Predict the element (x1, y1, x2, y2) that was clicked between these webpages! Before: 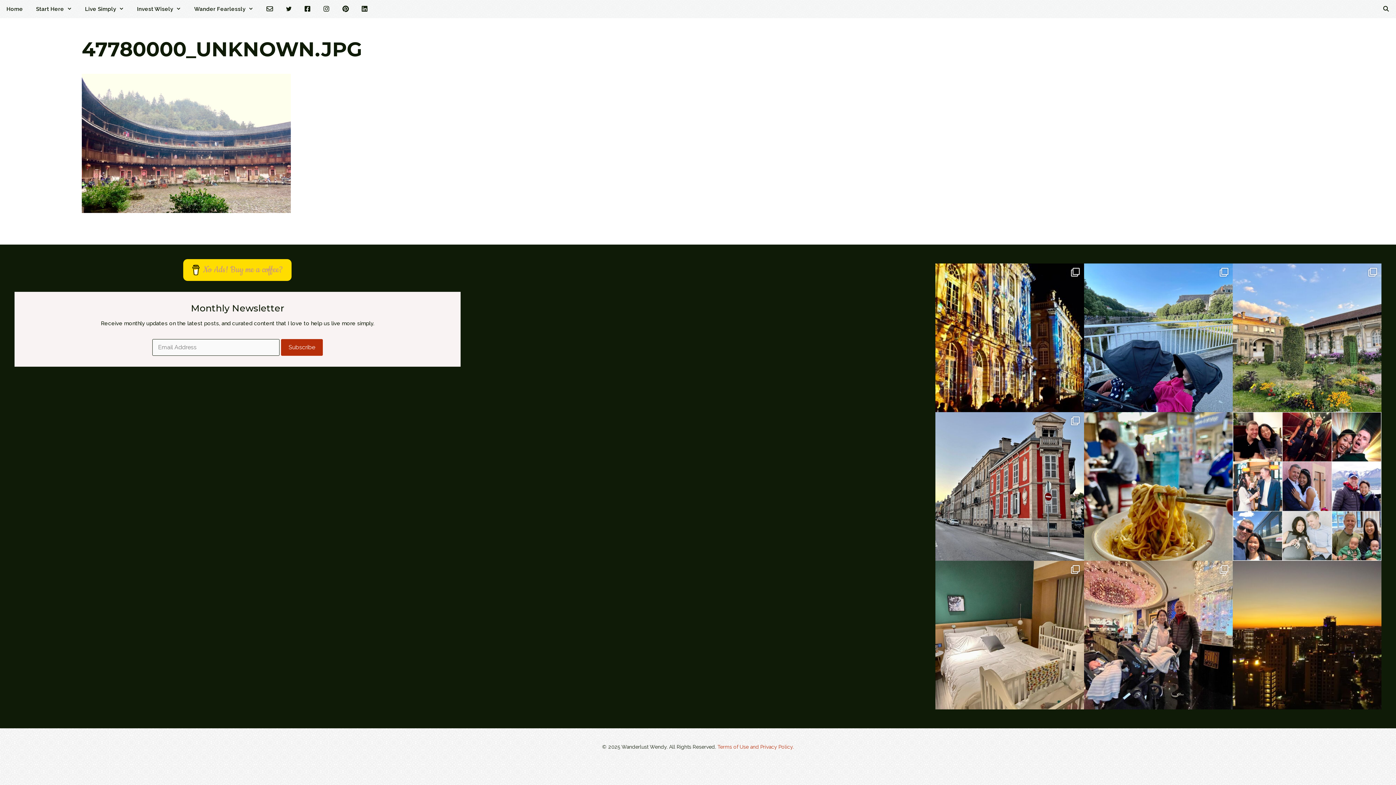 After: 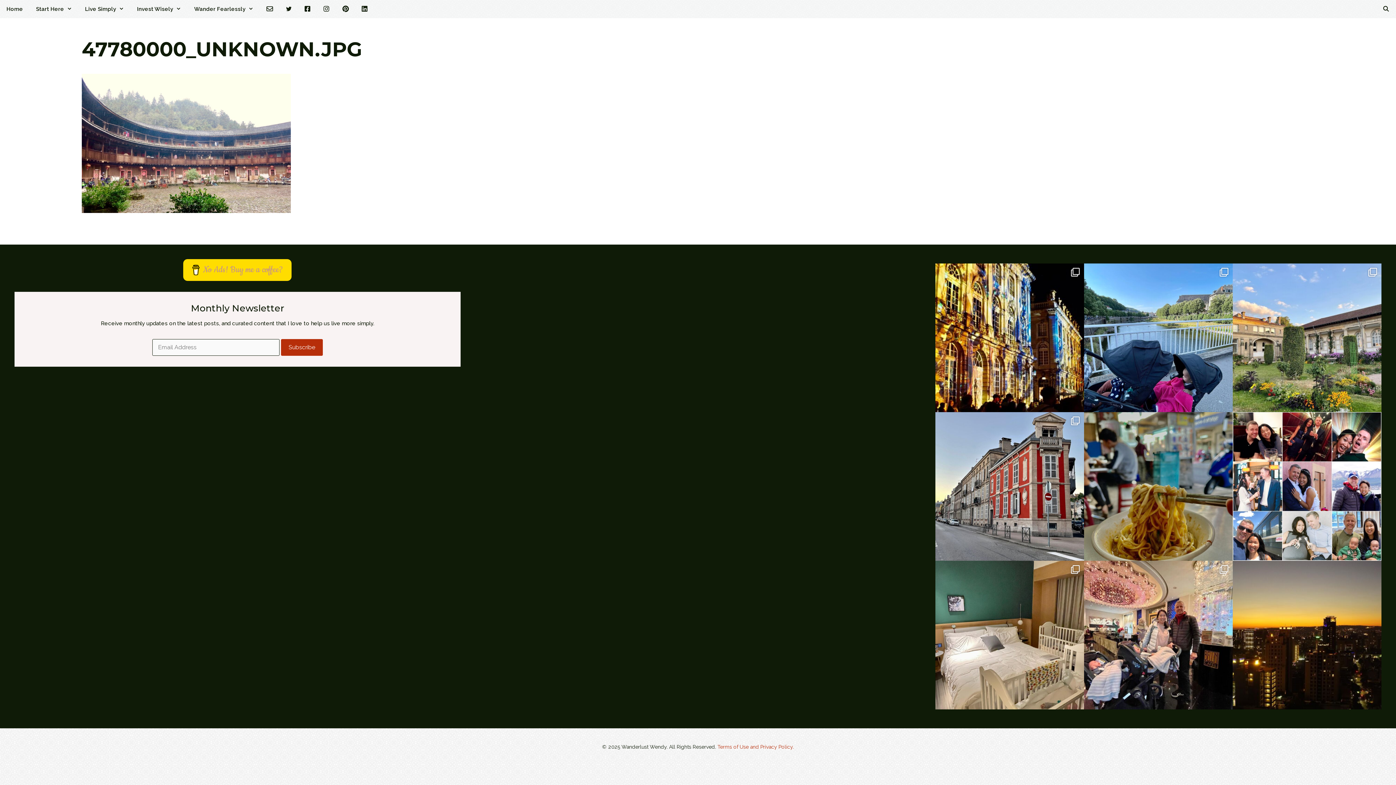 Action: label: Stealing a bit of freedom for a bowl of sesame noo bbox: (1084, 412, 1233, 560)